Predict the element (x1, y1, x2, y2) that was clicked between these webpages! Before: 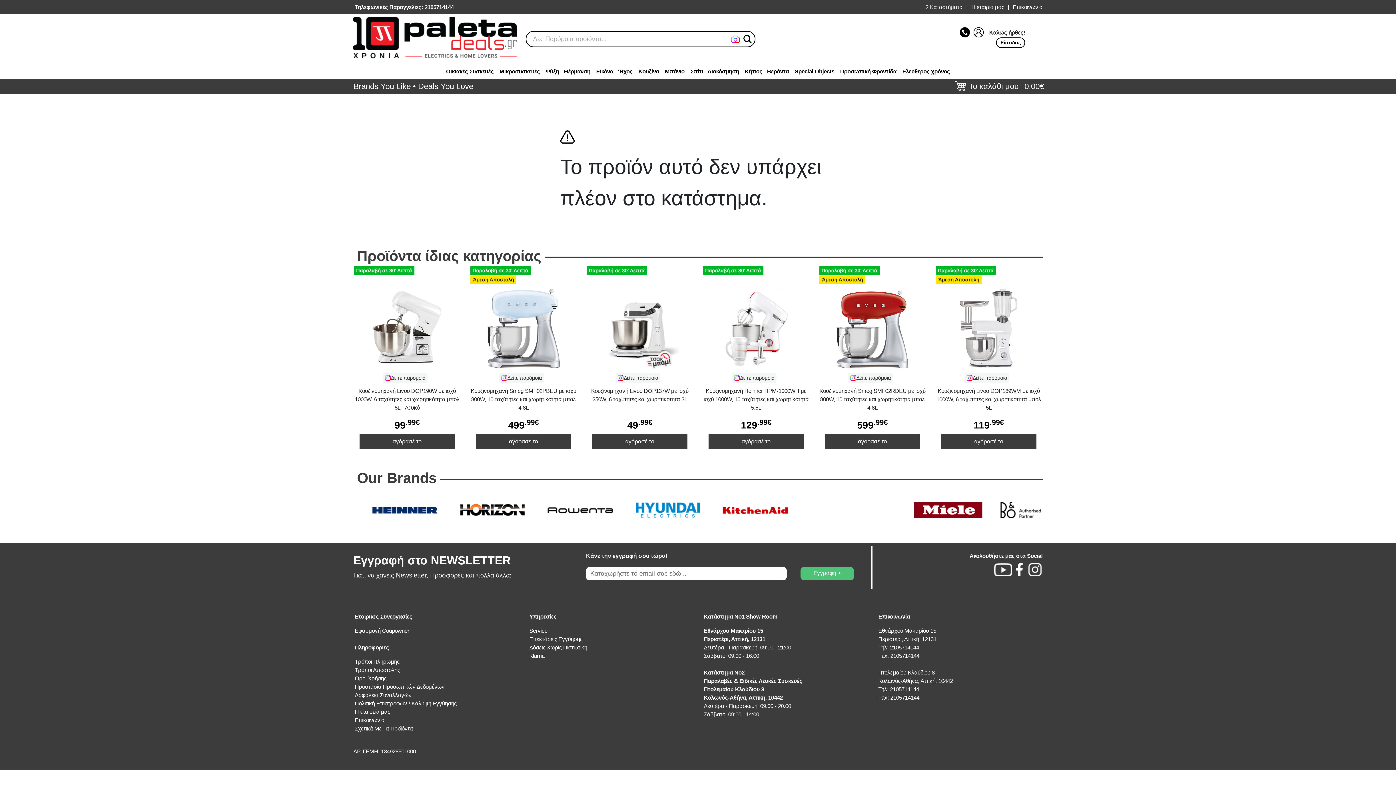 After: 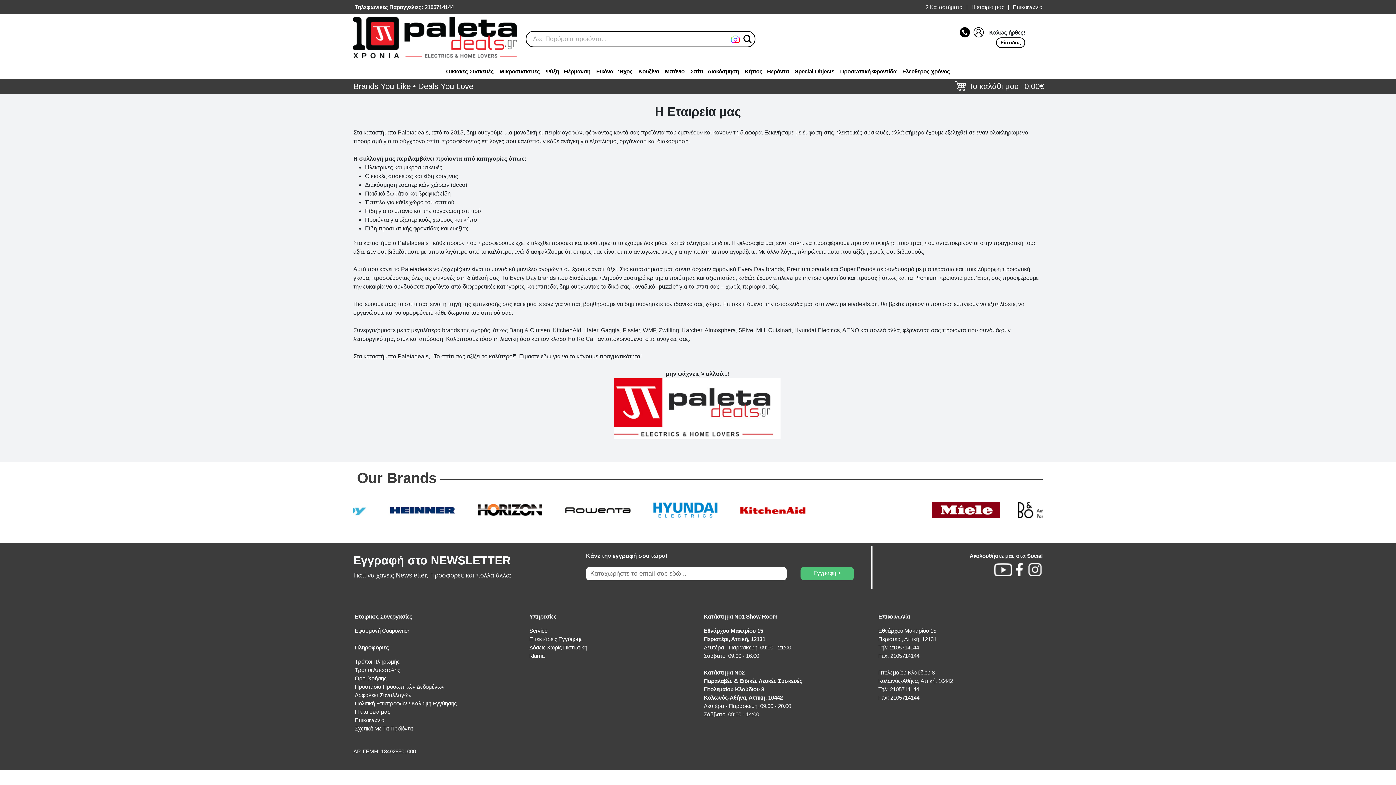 Action: bbox: (971, 4, 1004, 10) label: Η εταιρία μας